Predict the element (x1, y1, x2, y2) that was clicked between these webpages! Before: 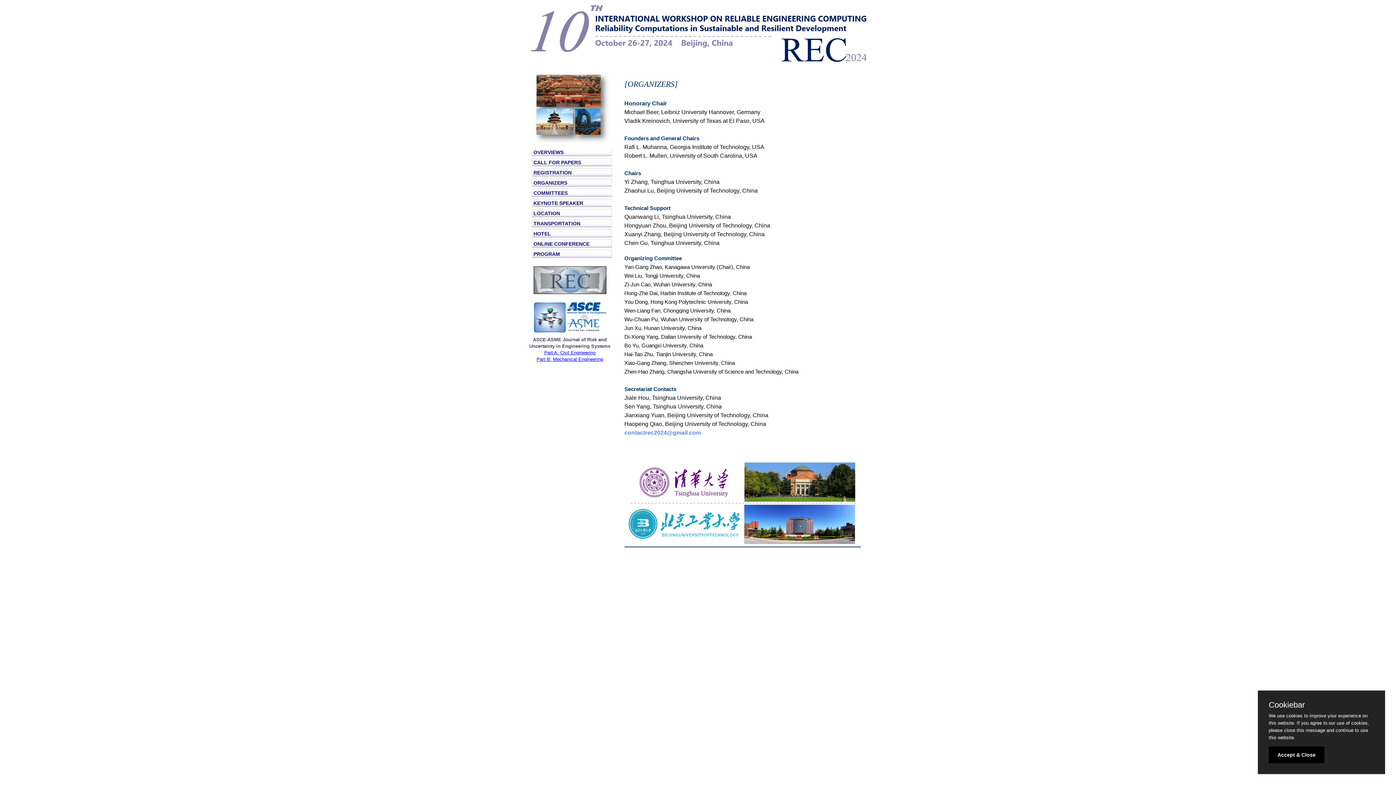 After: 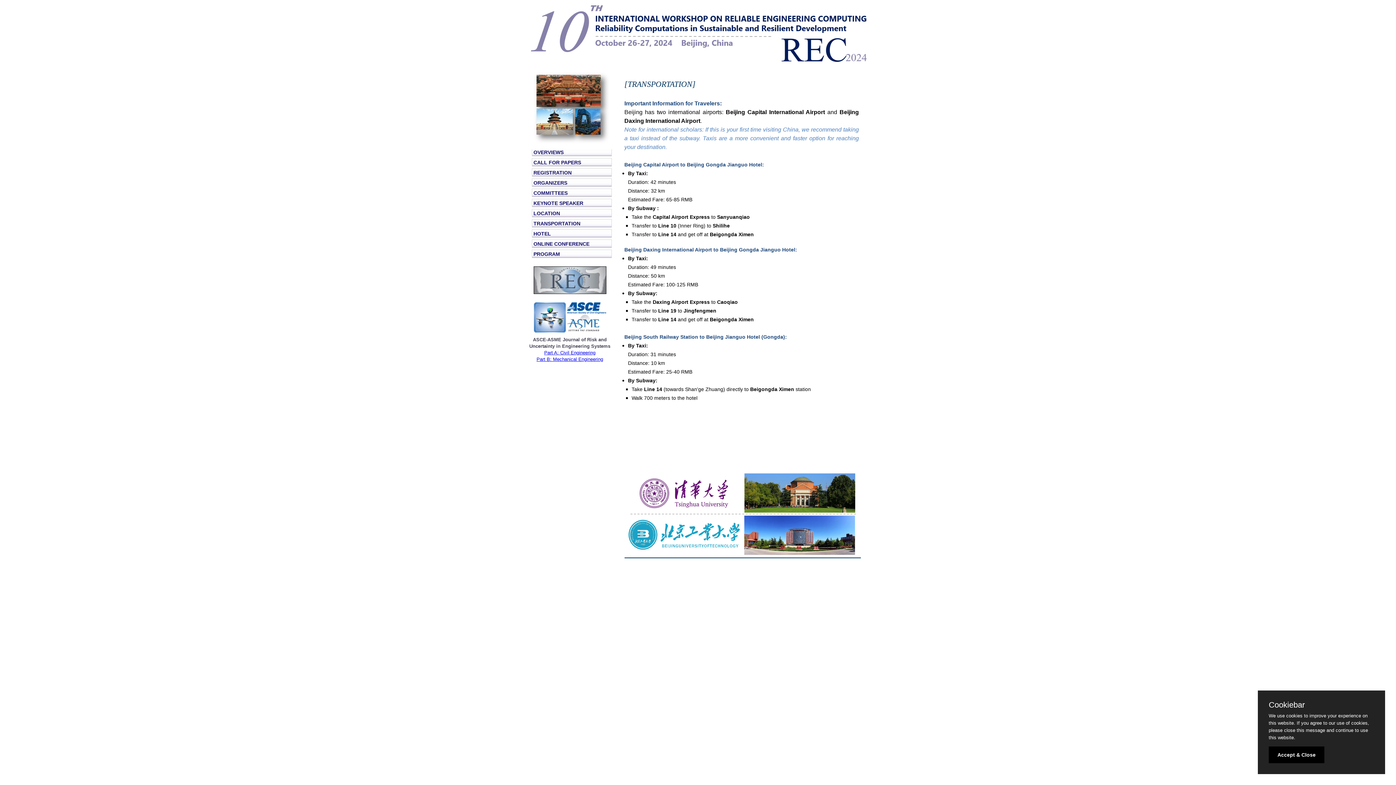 Action: label: TRANSPORTATION bbox: (531, 219, 611, 227)